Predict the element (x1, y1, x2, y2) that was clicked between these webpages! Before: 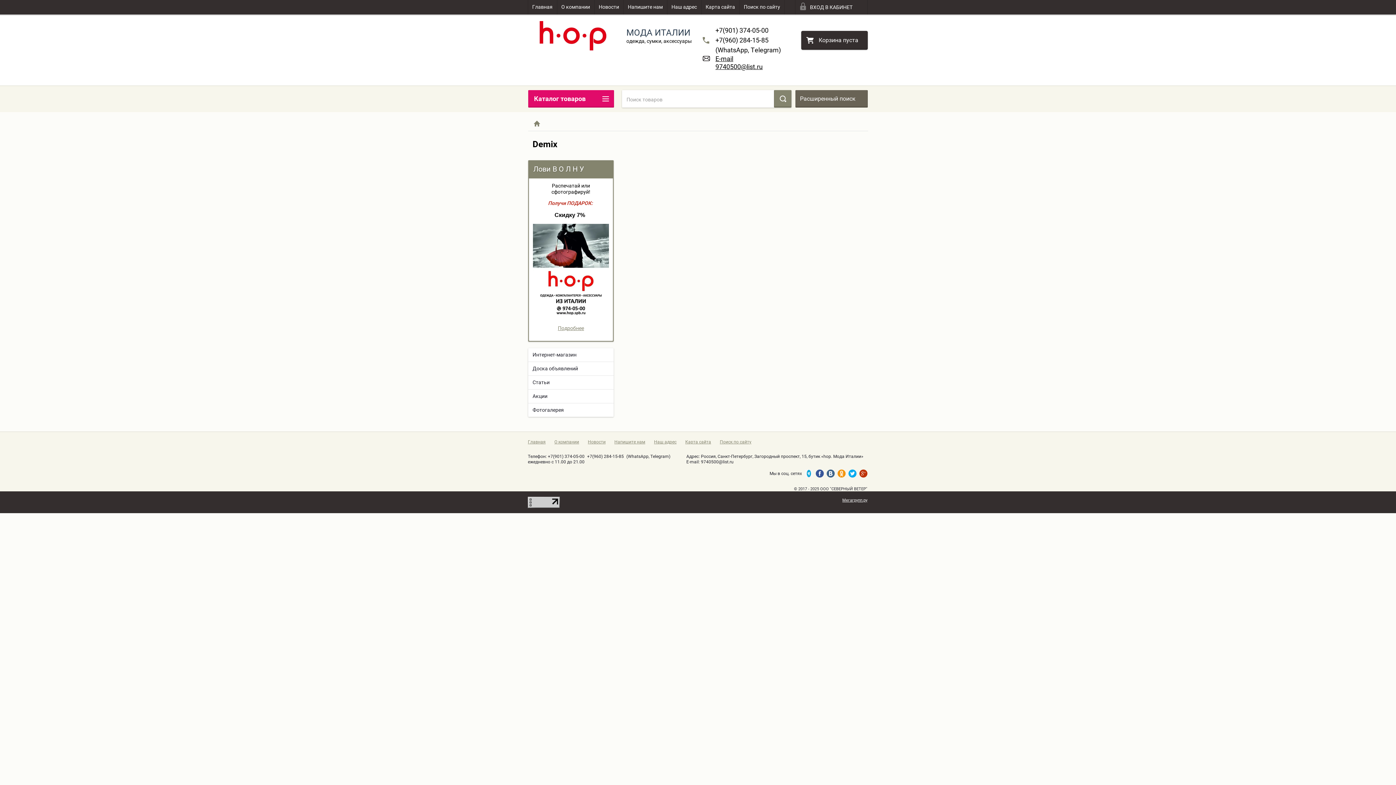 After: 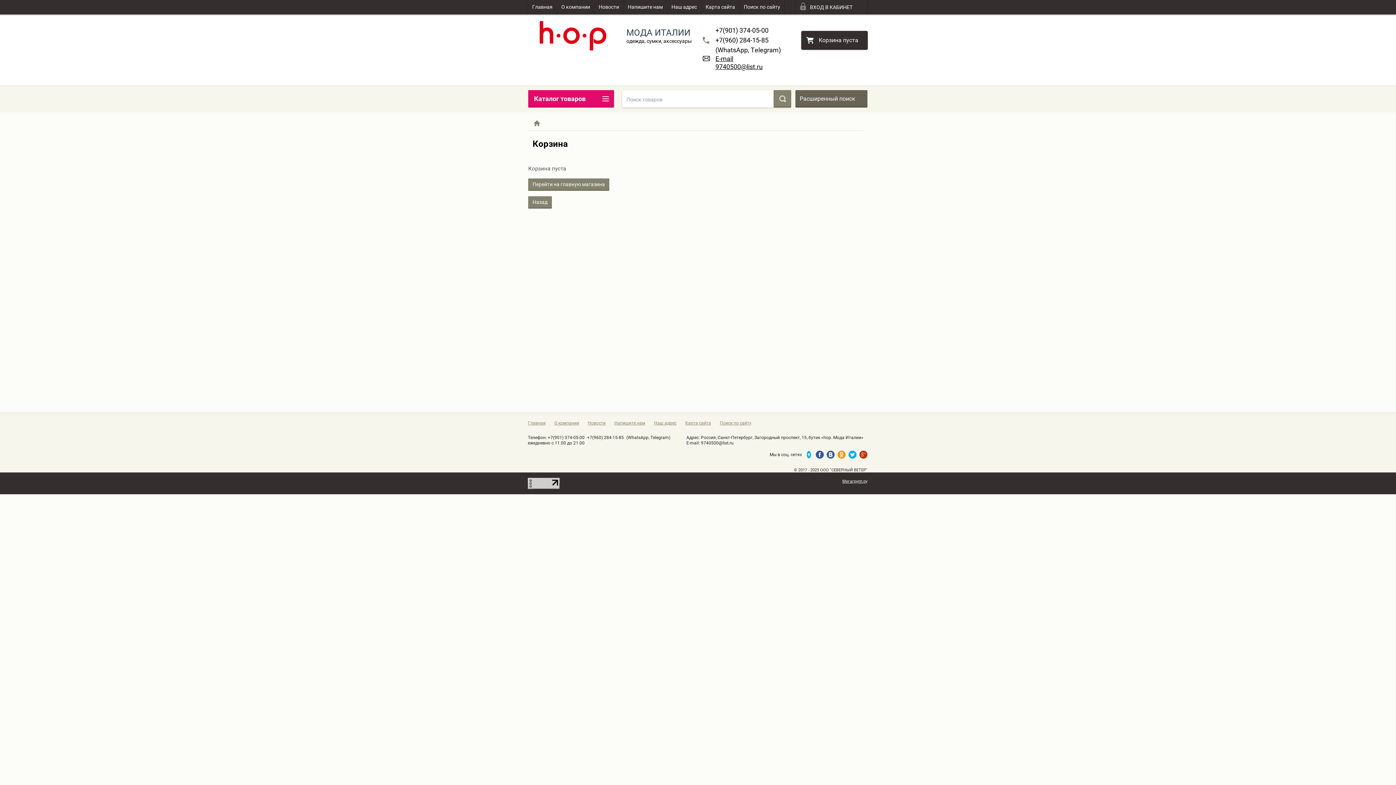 Action: bbox: (827, 30, 868, 49)